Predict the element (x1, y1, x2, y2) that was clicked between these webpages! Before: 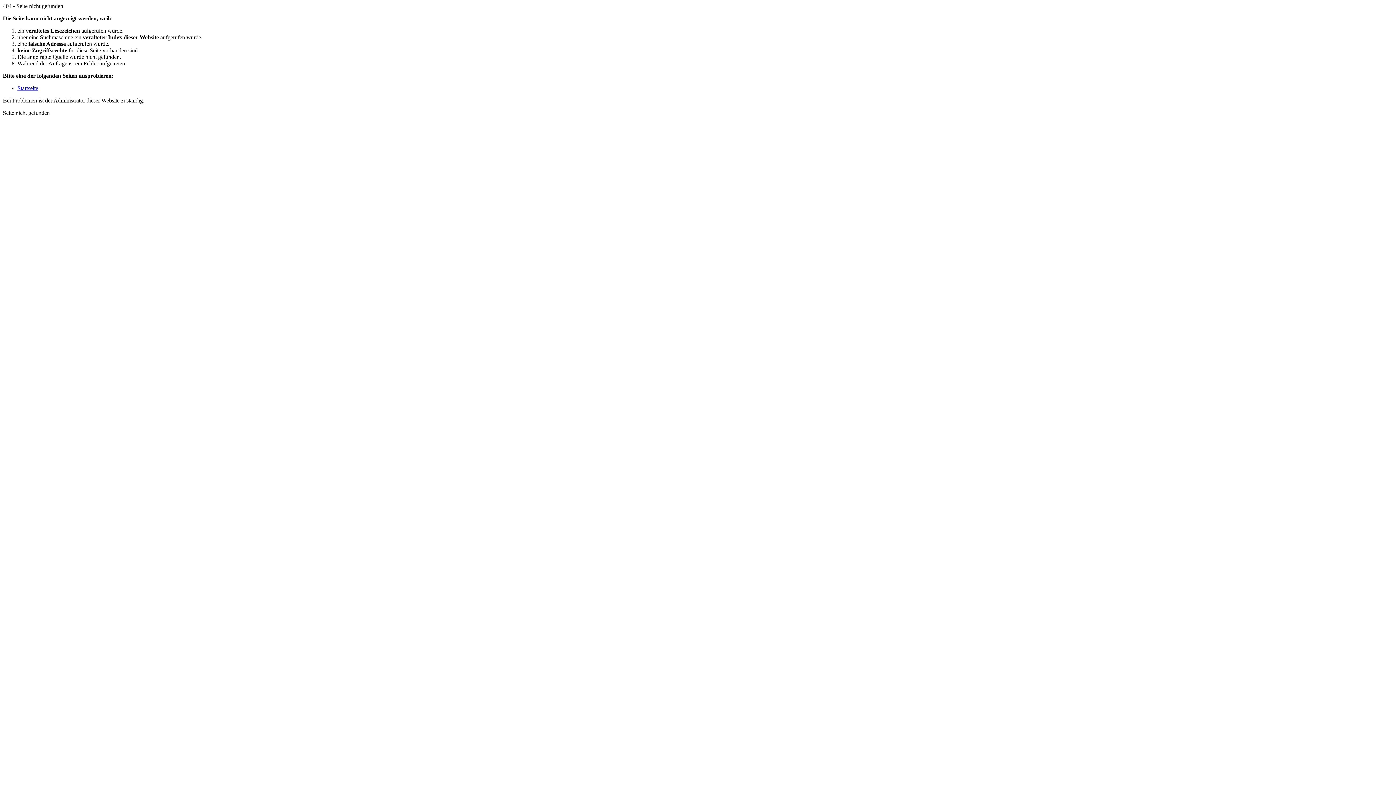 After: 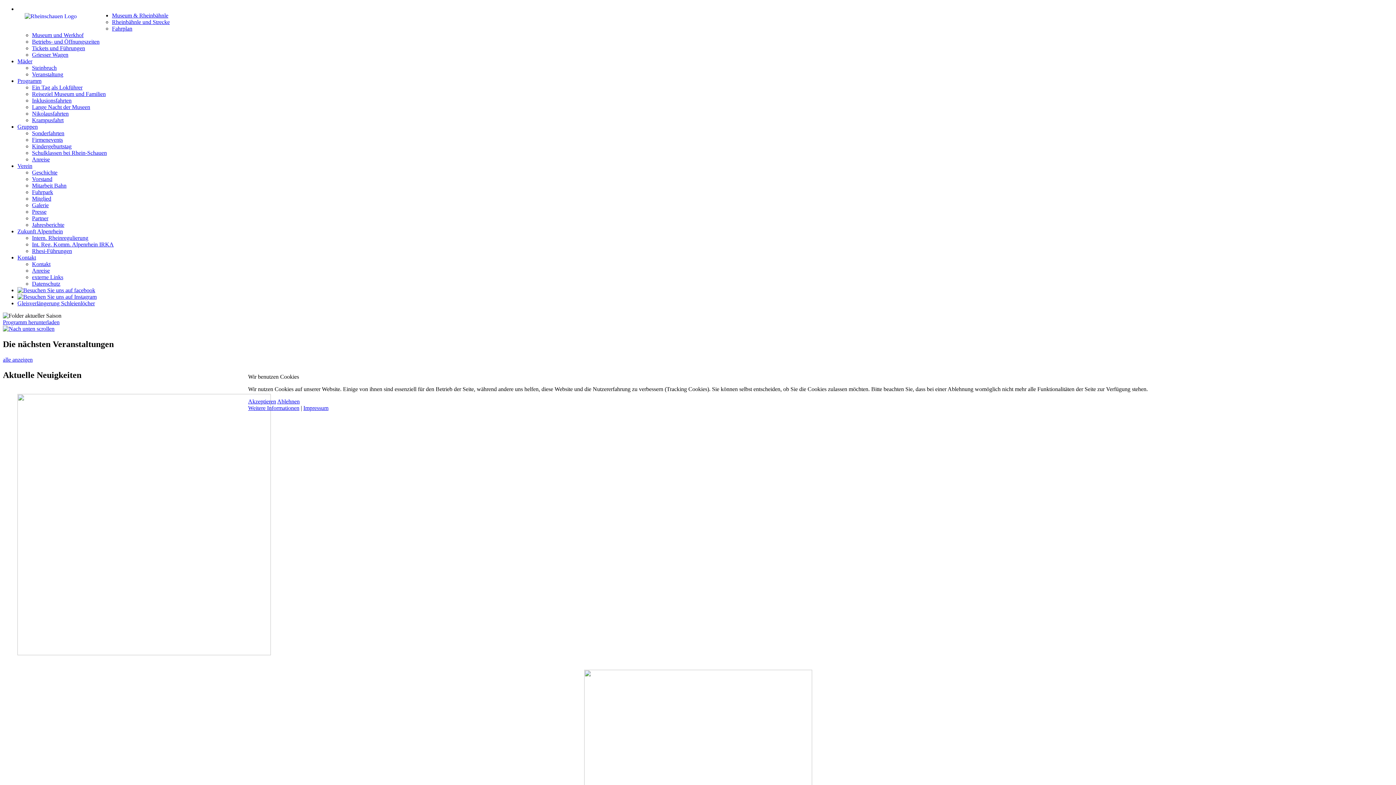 Action: label: Startseite bbox: (17, 85, 38, 91)